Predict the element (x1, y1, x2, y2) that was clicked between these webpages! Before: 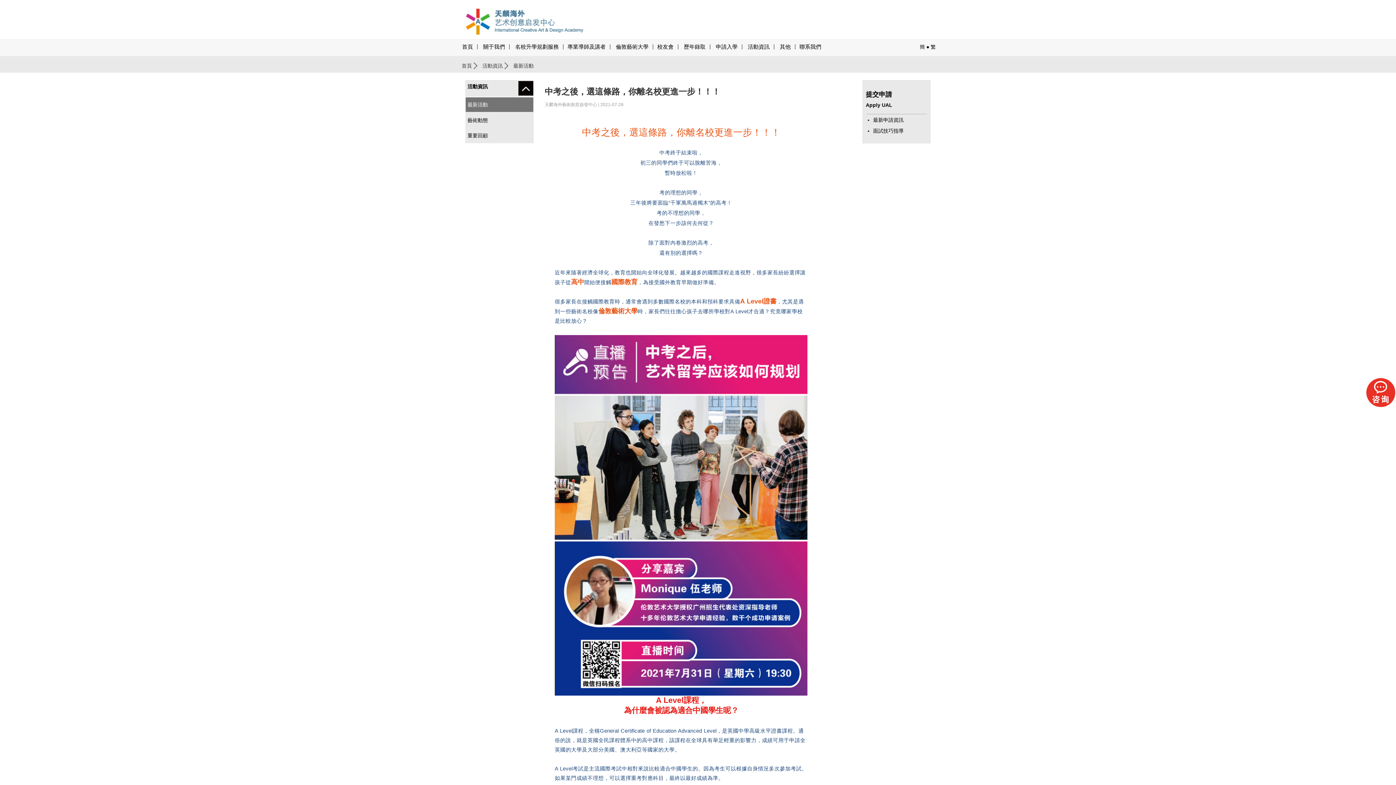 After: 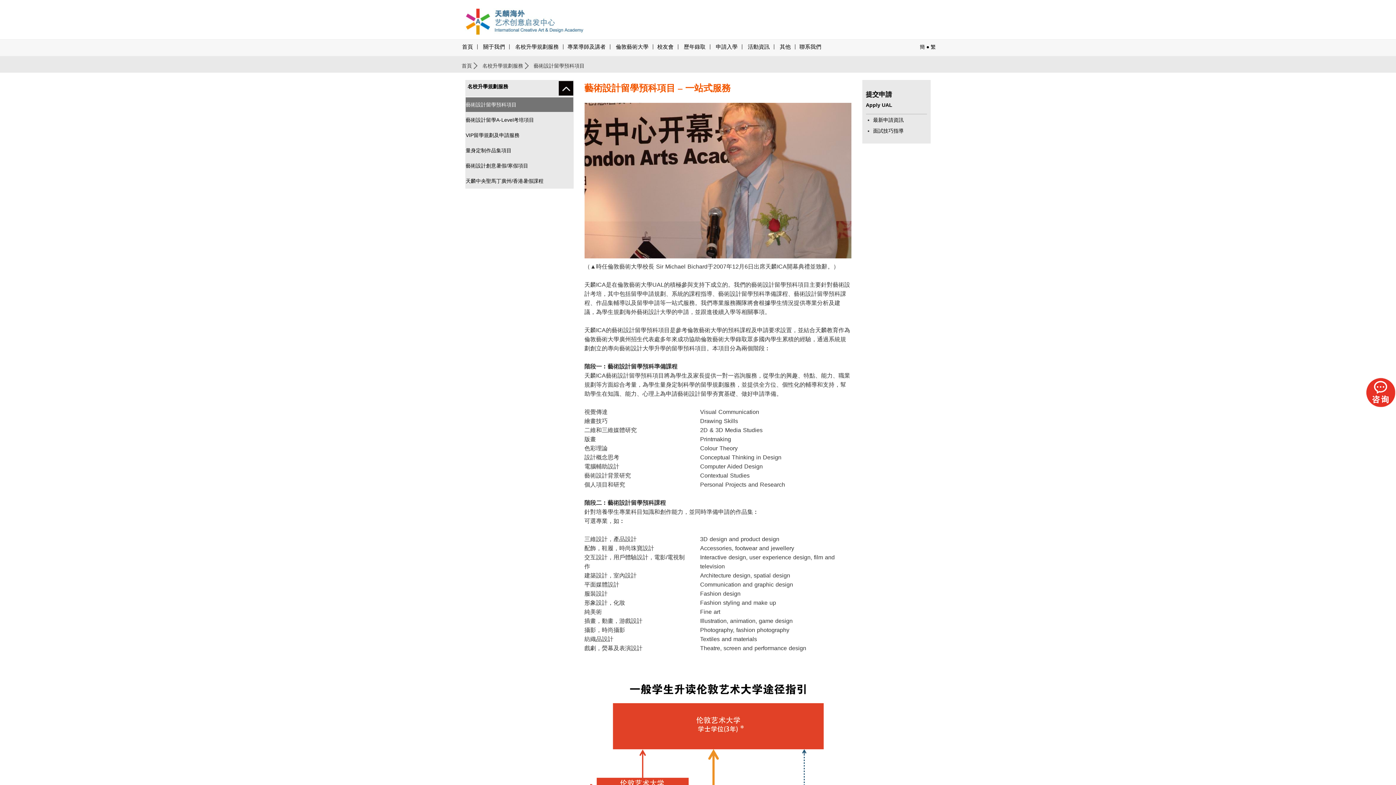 Action: bbox: (513, 39, 560, 56) label: 名校升學規劃服務